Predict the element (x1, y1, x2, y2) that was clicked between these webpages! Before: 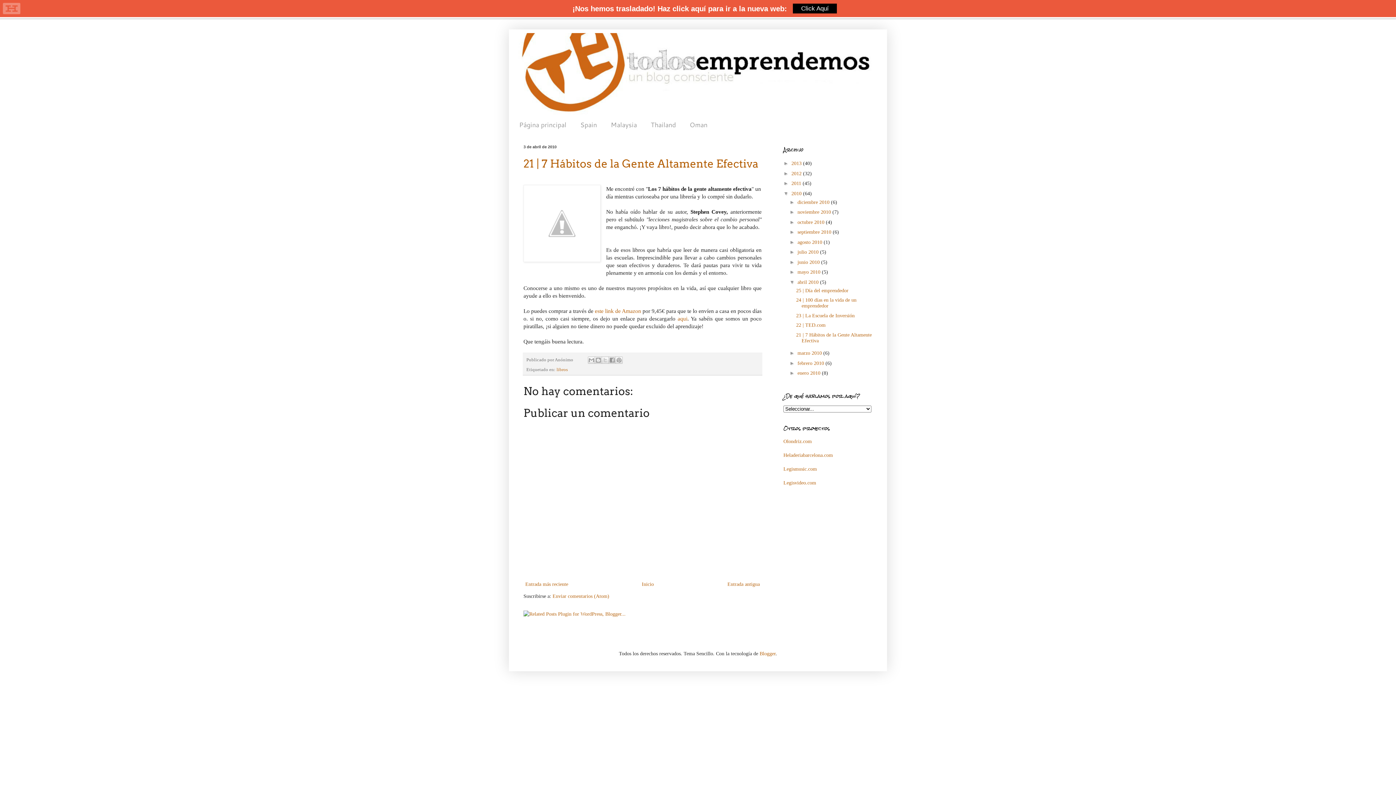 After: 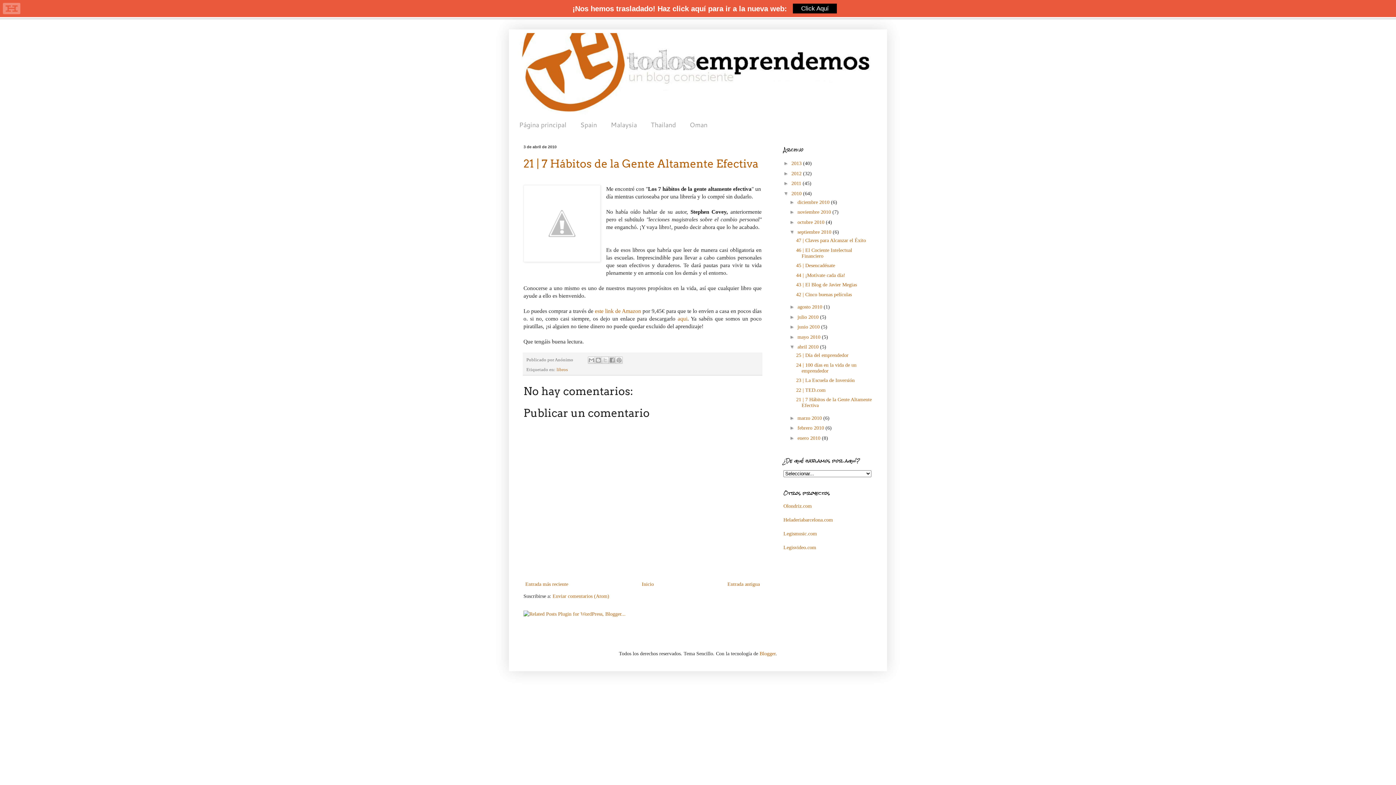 Action: bbox: (789, 229, 797, 234) label: ►  